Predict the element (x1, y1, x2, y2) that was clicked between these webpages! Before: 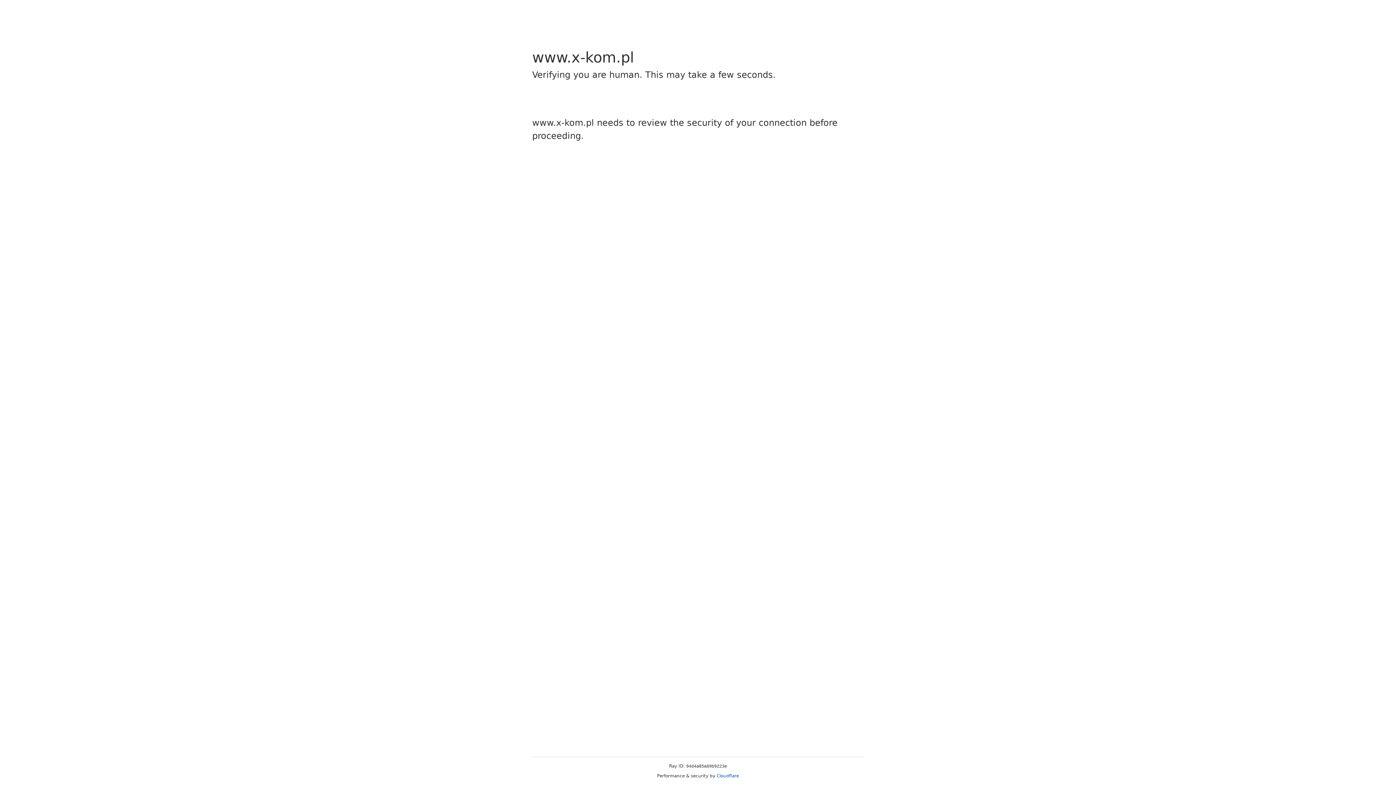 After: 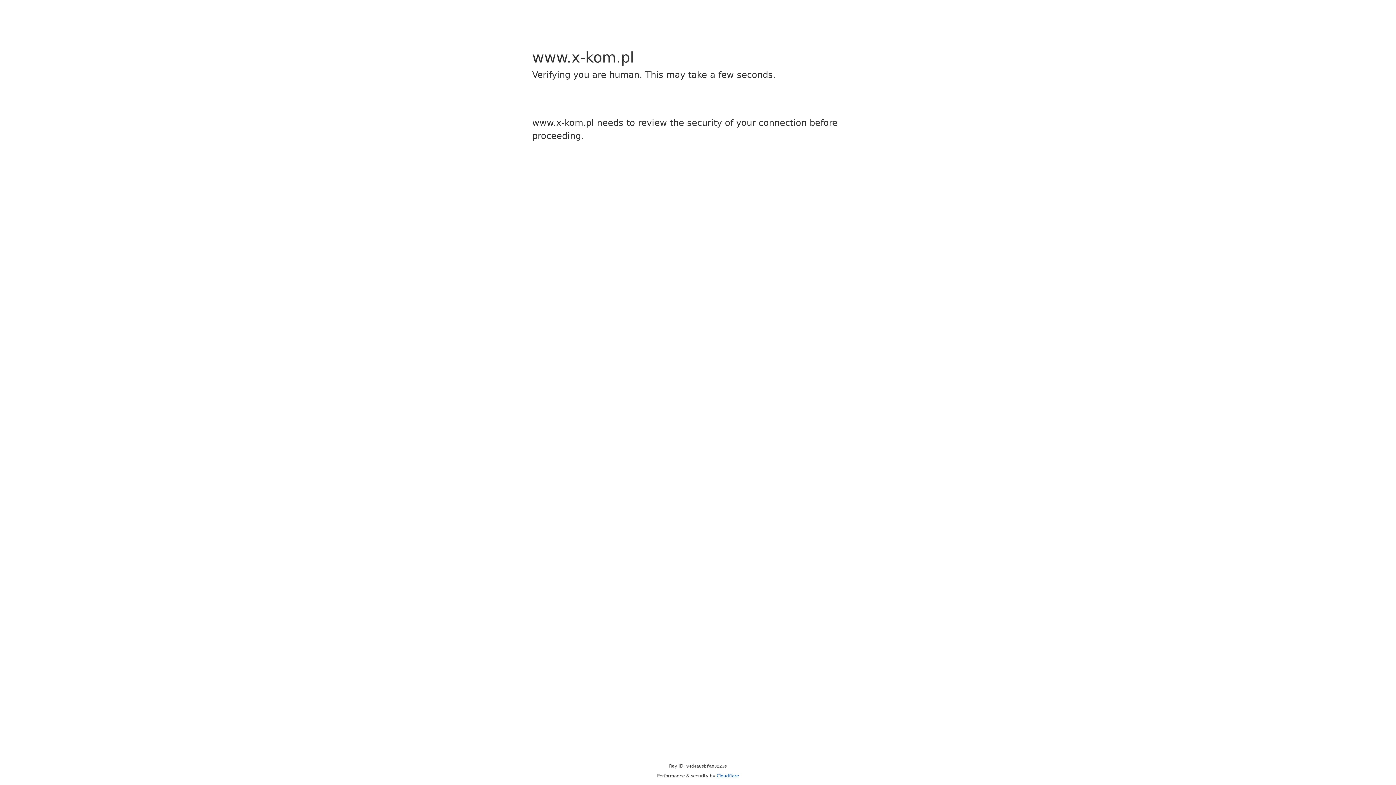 Action: label: Cloudflare bbox: (716, 773, 739, 778)